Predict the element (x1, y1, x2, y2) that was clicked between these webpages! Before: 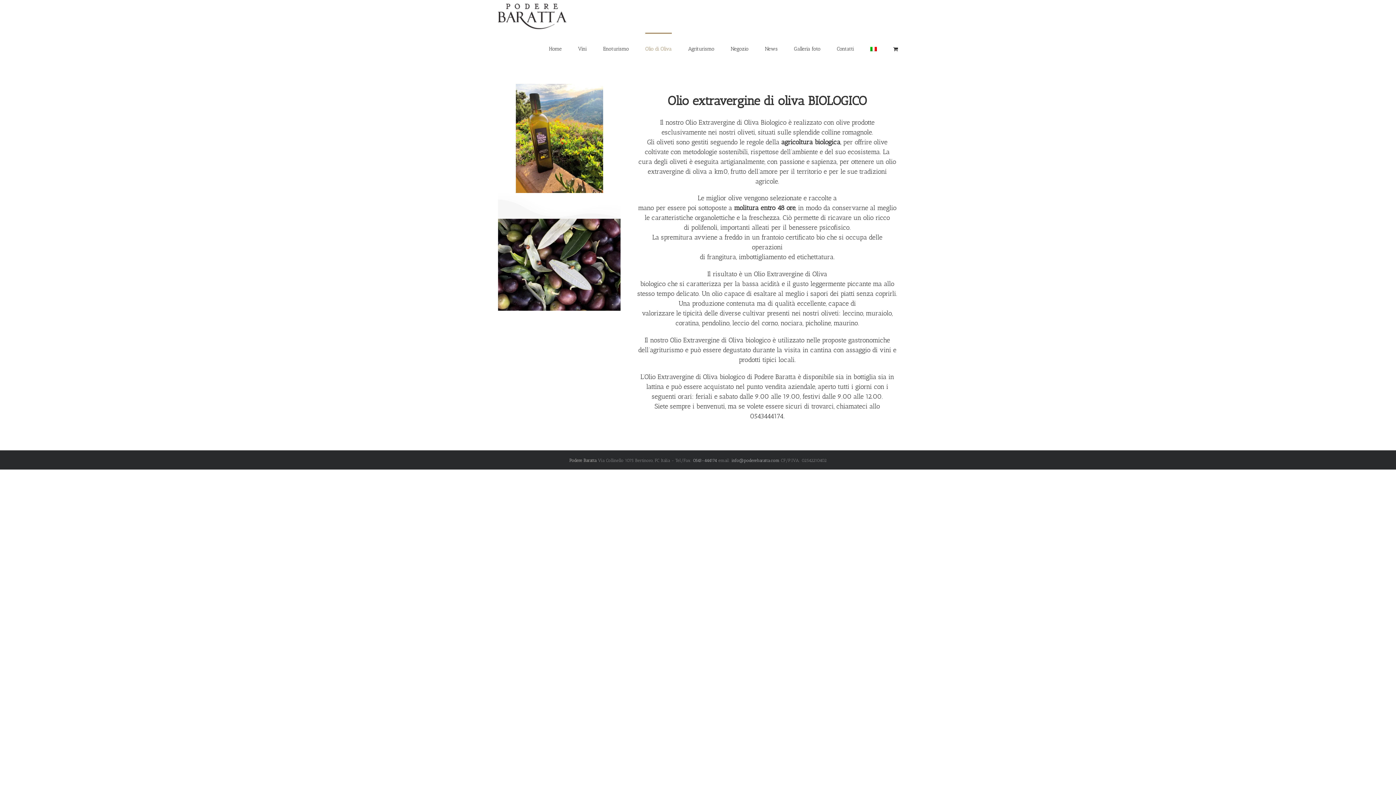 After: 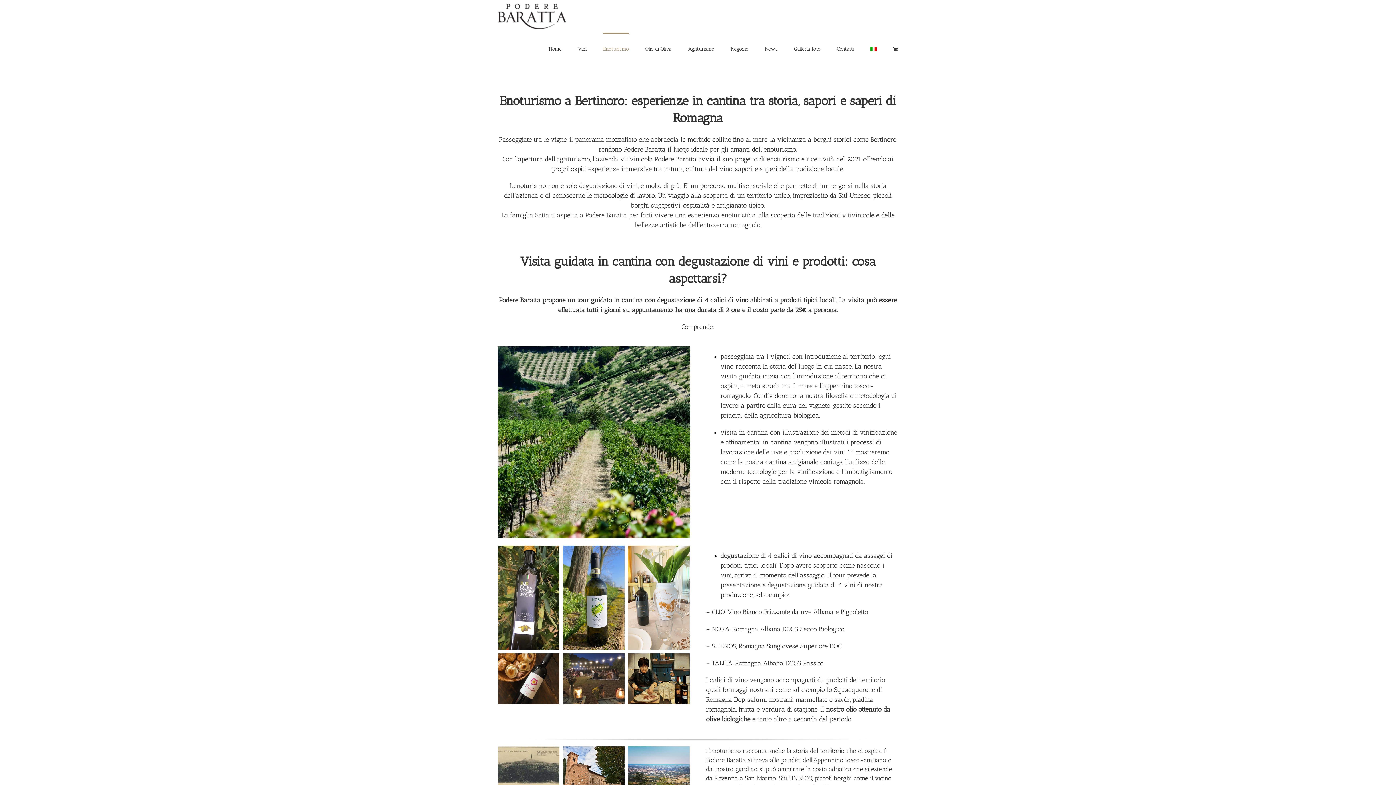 Action: bbox: (603, 32, 629, 64) label: Enoturismo